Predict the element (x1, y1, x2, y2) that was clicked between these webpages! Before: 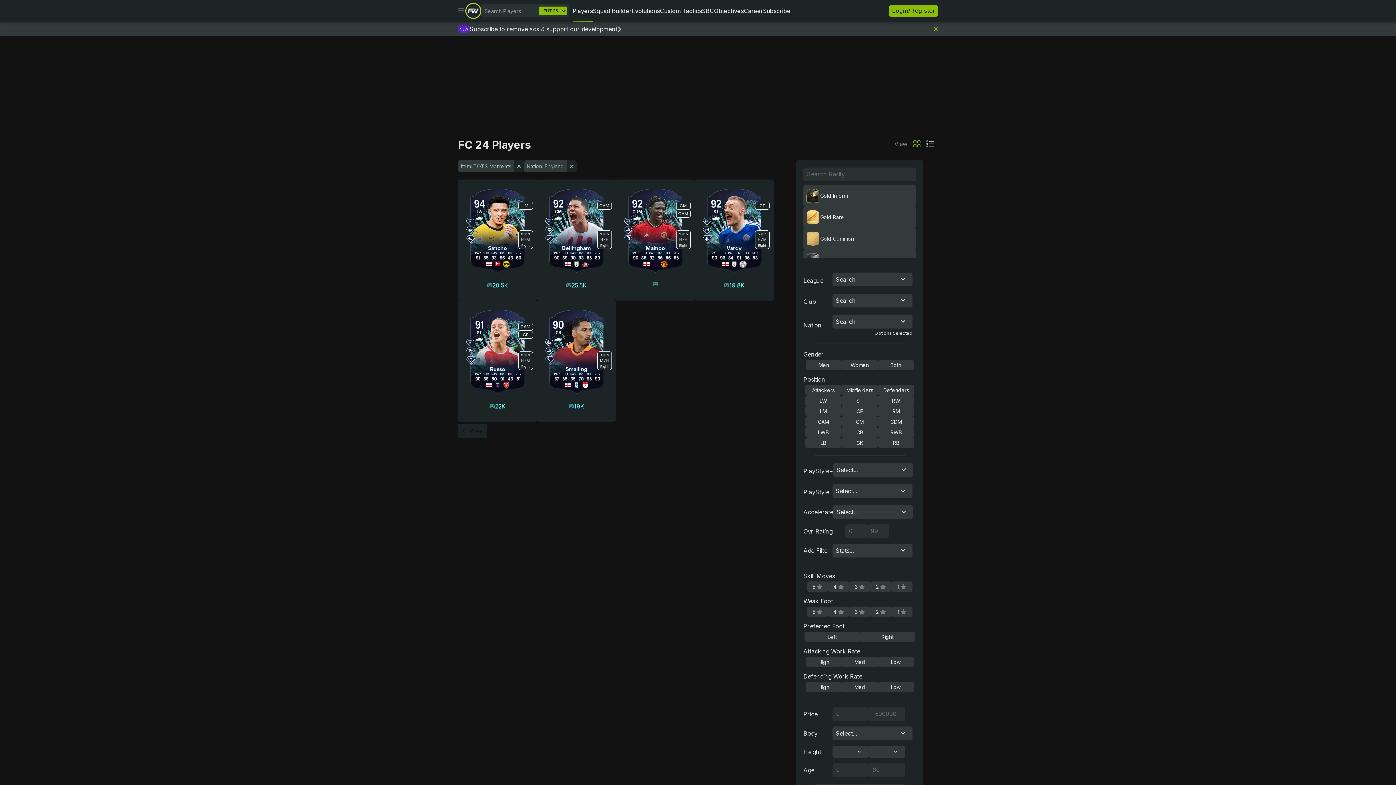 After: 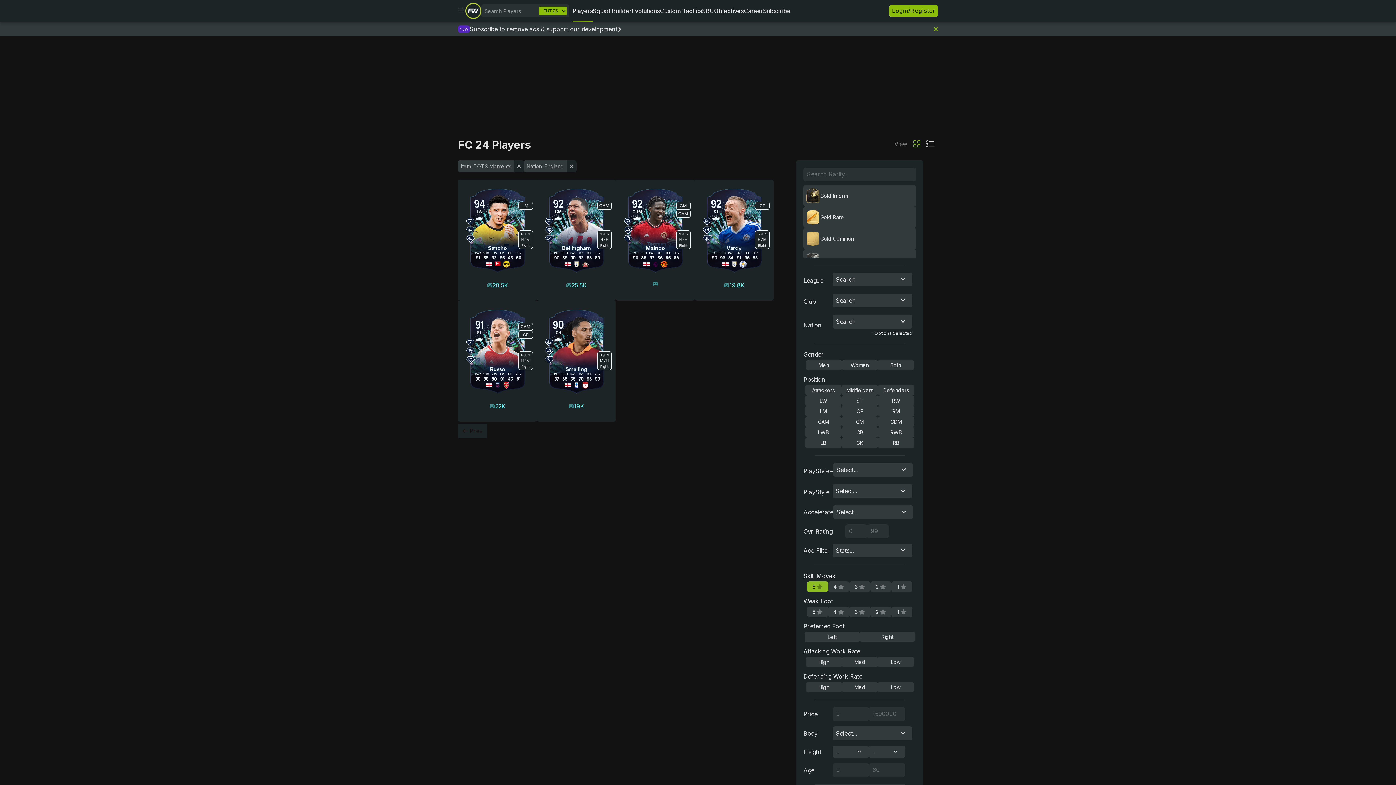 Action: bbox: (807, 581, 828, 592) label: 5 